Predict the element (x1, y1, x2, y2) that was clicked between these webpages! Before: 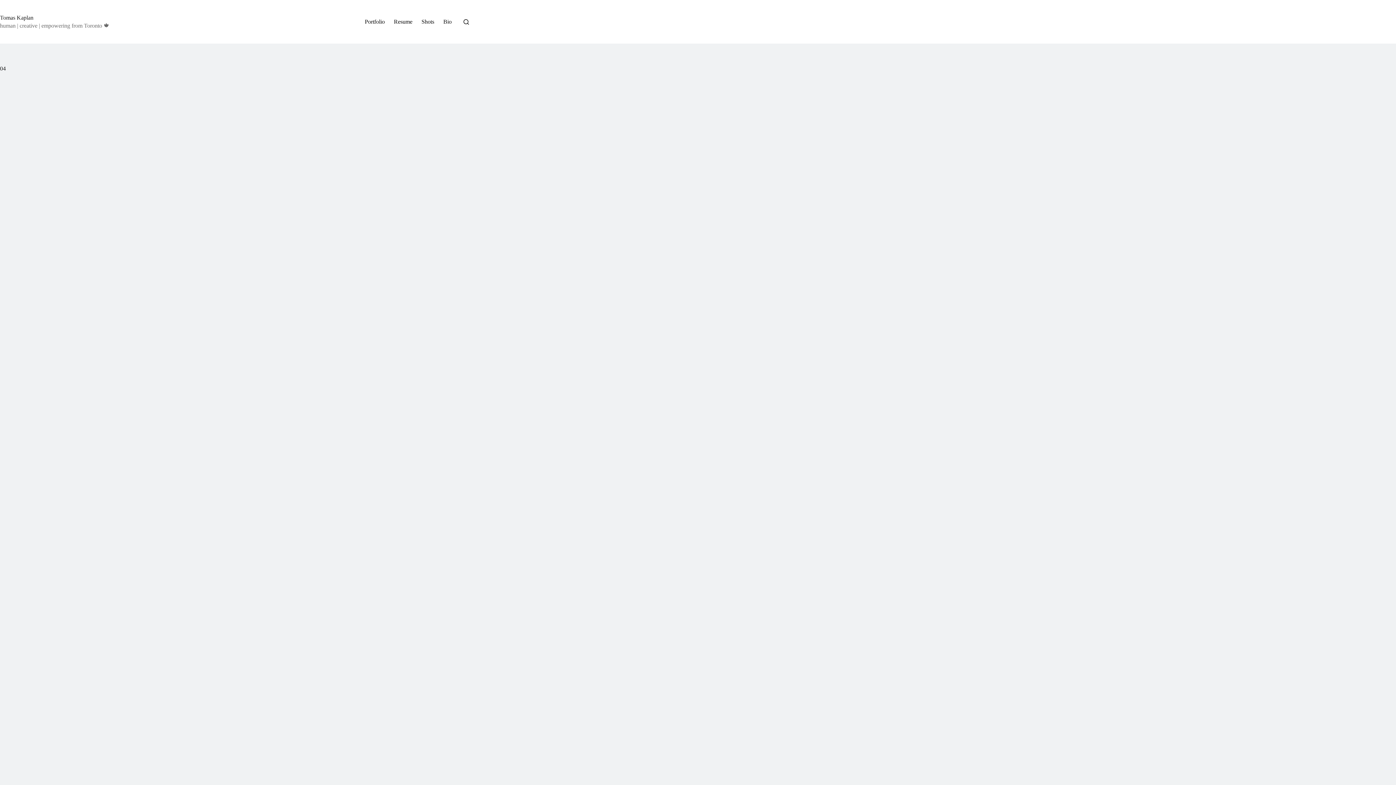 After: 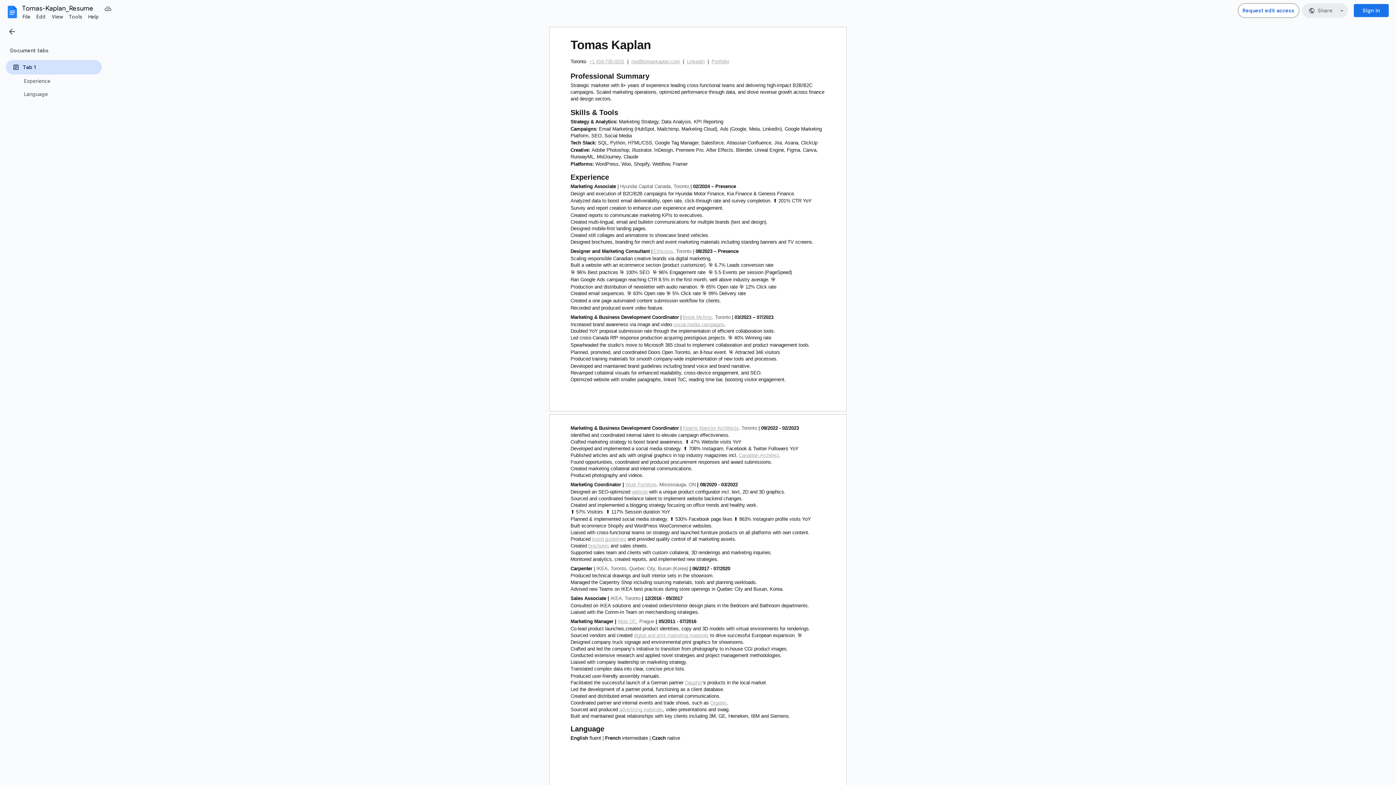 Action: bbox: (389, 0, 417, 43) label: Resume